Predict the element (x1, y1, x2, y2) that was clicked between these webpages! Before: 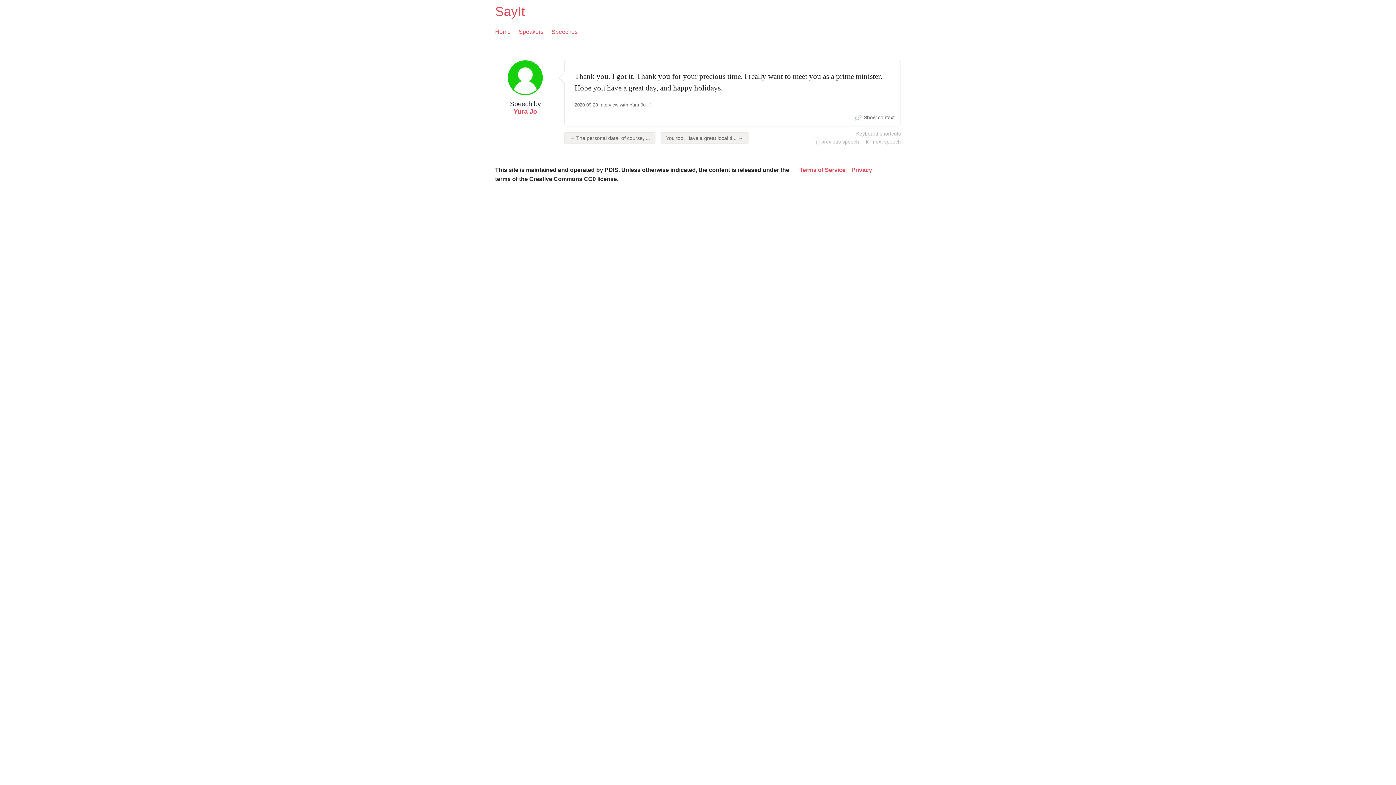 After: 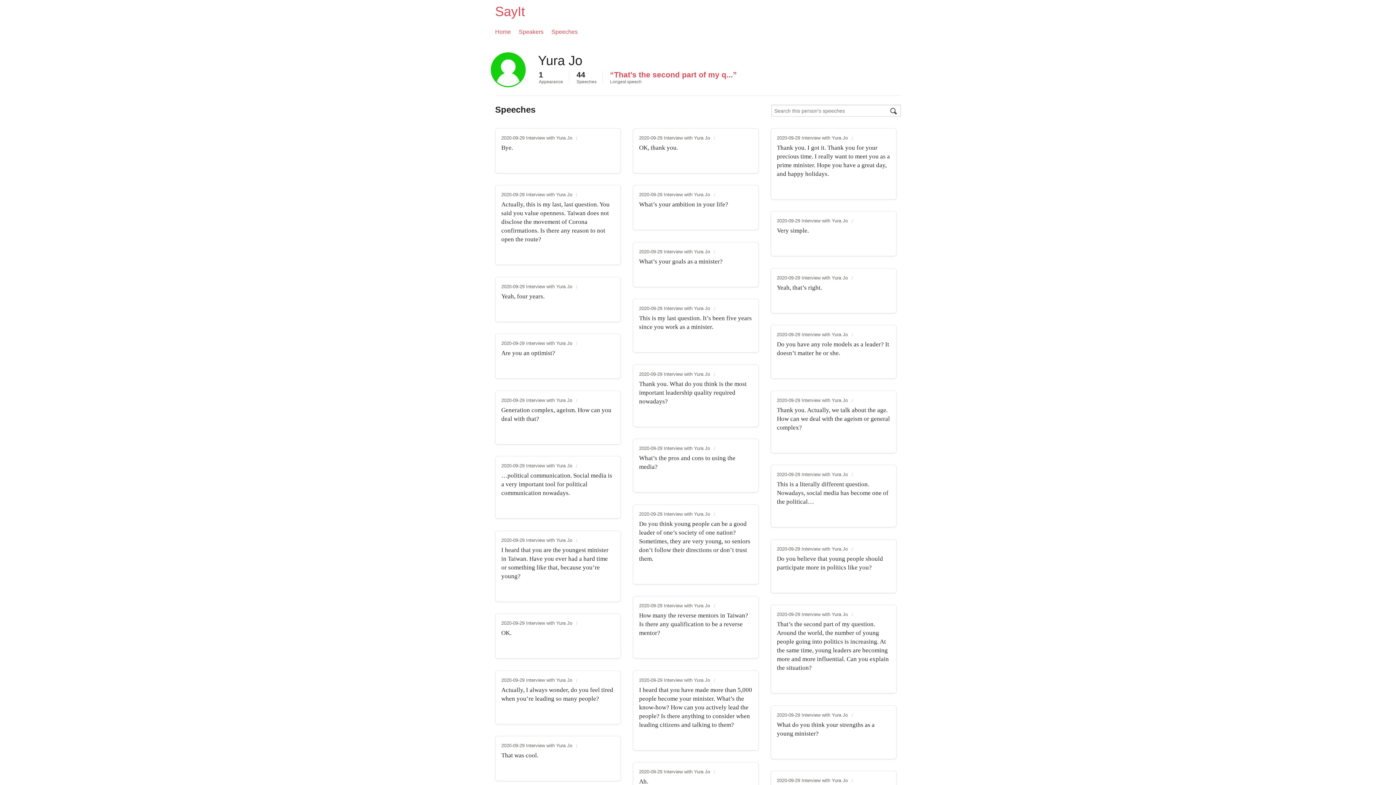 Action: label: Yura Jo bbox: (513, 108, 537, 115)